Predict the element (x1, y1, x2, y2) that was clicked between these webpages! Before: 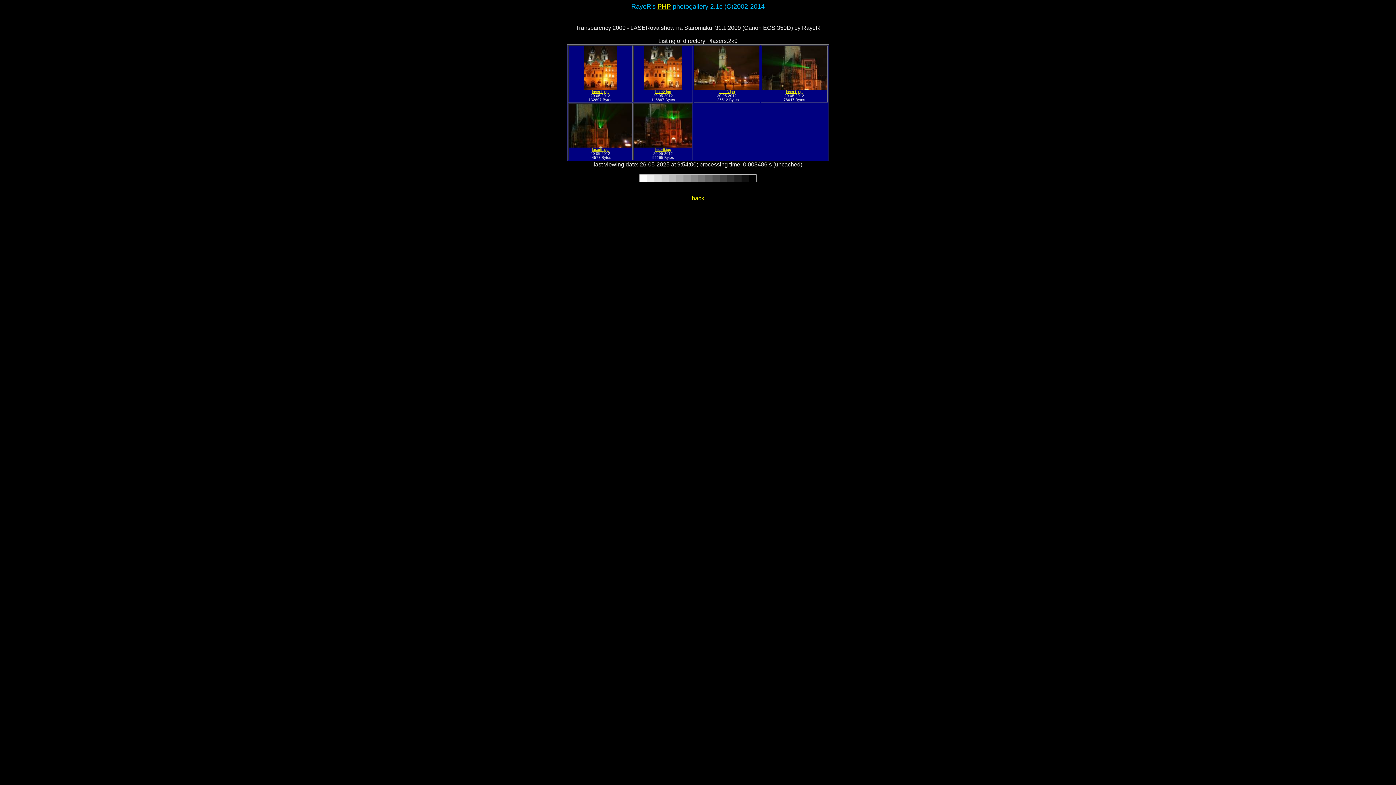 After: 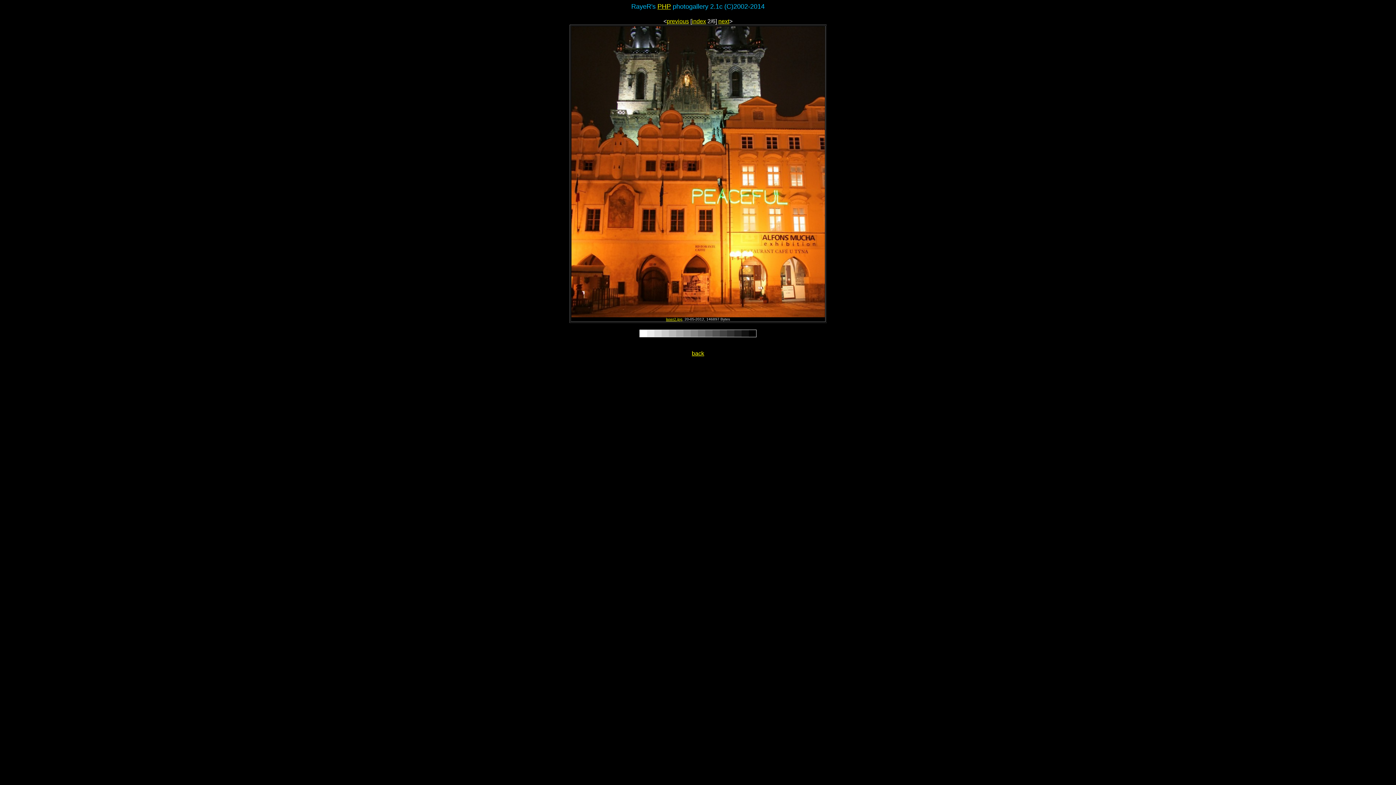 Action: bbox: (644, 86, 682, 90)